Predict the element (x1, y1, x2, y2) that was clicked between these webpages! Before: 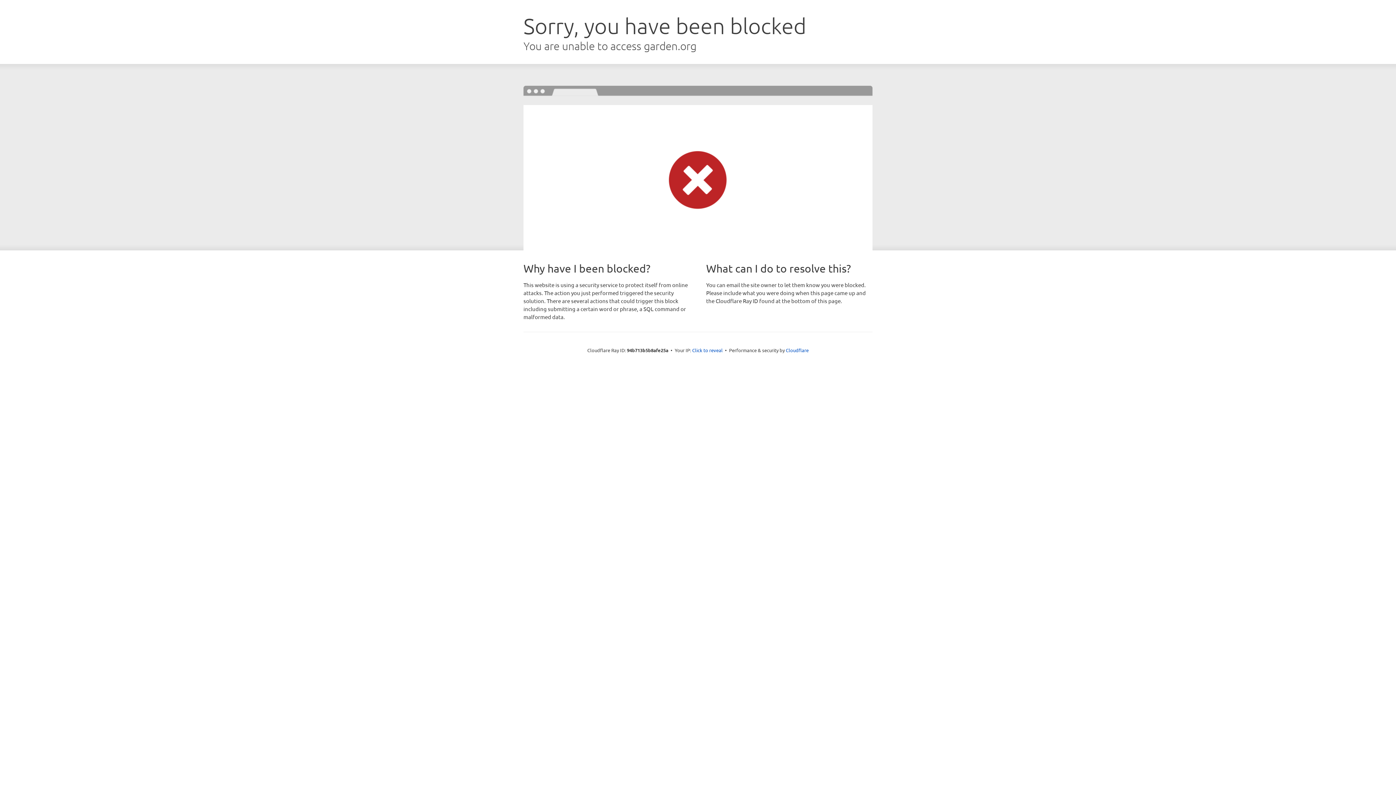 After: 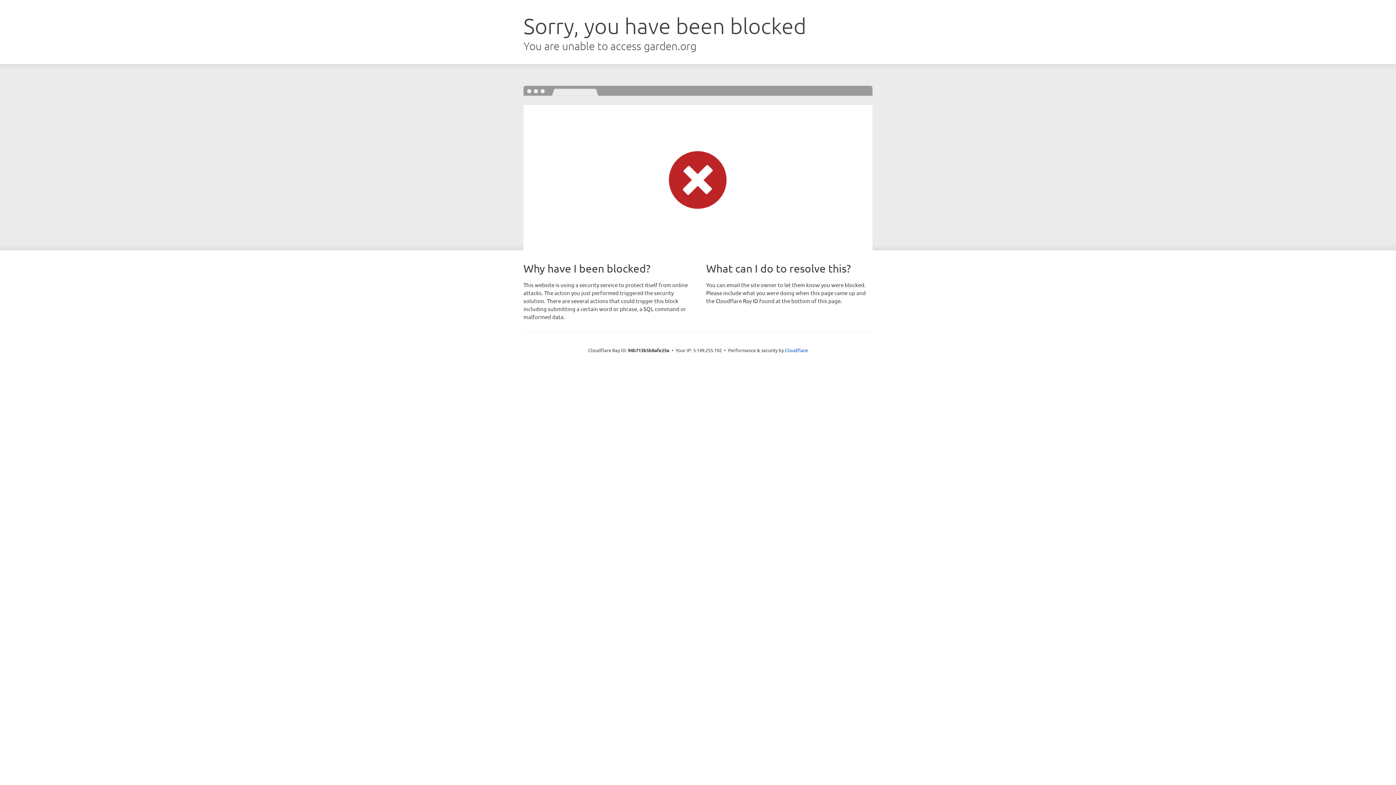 Action: bbox: (692, 346, 722, 353) label: Click to reveal